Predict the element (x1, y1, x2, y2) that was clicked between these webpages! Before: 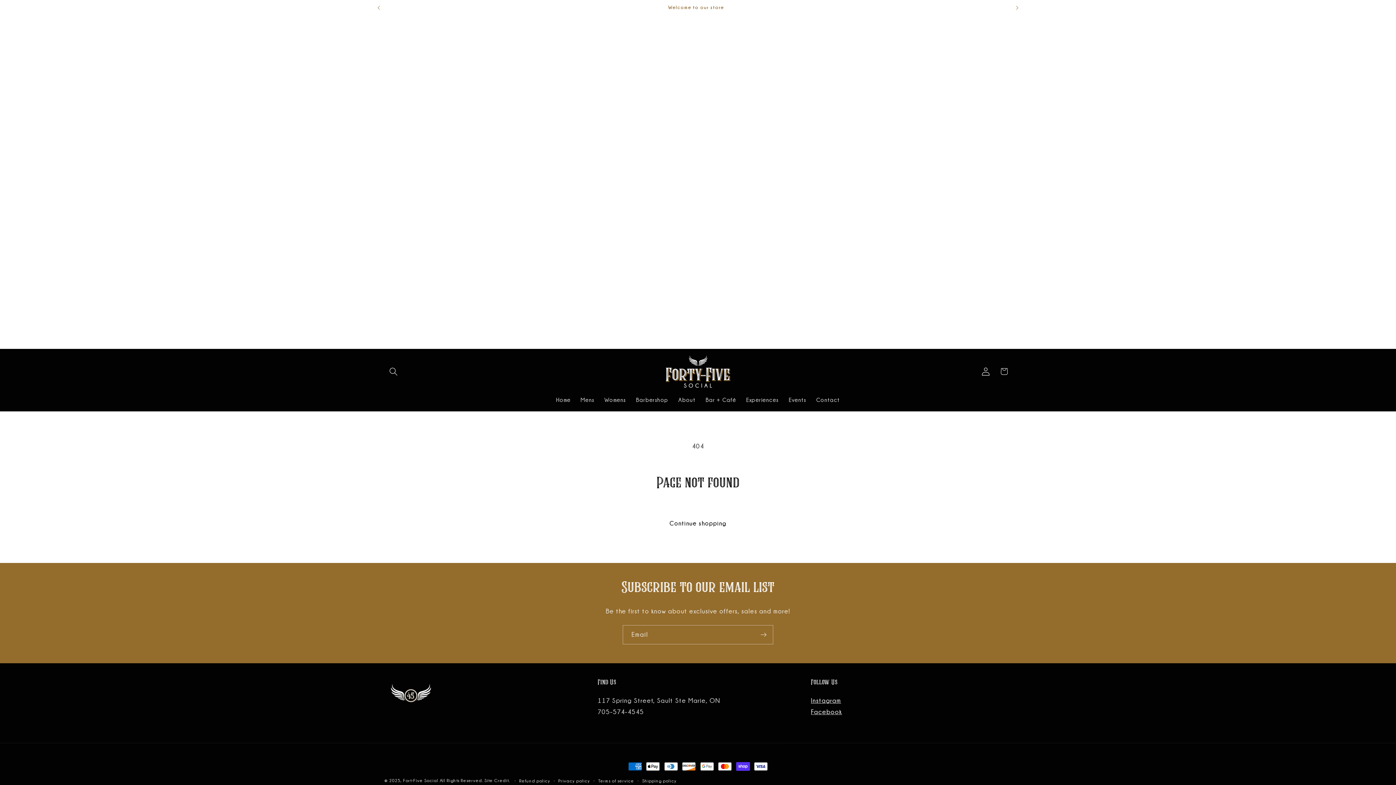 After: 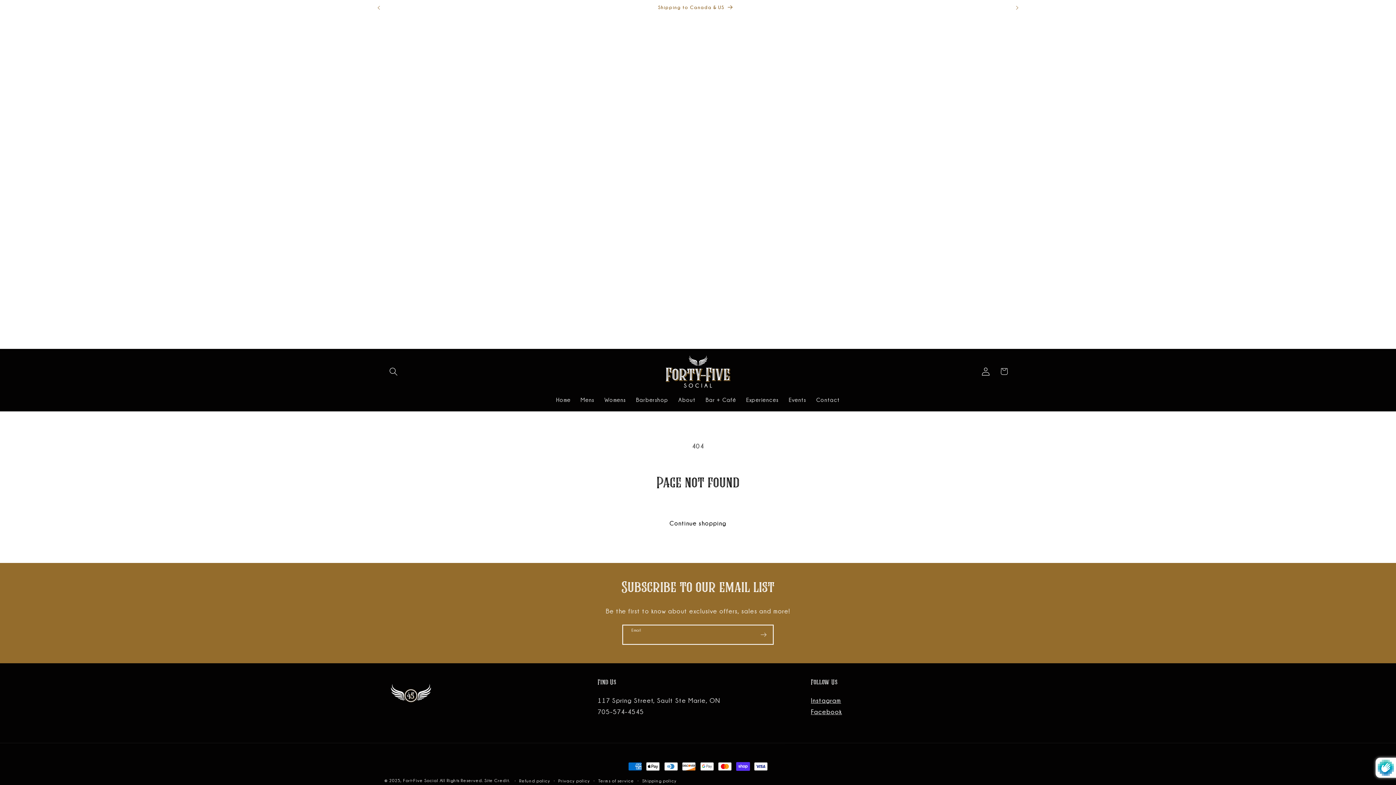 Action: bbox: (754, 625, 773, 644) label: Subscribe